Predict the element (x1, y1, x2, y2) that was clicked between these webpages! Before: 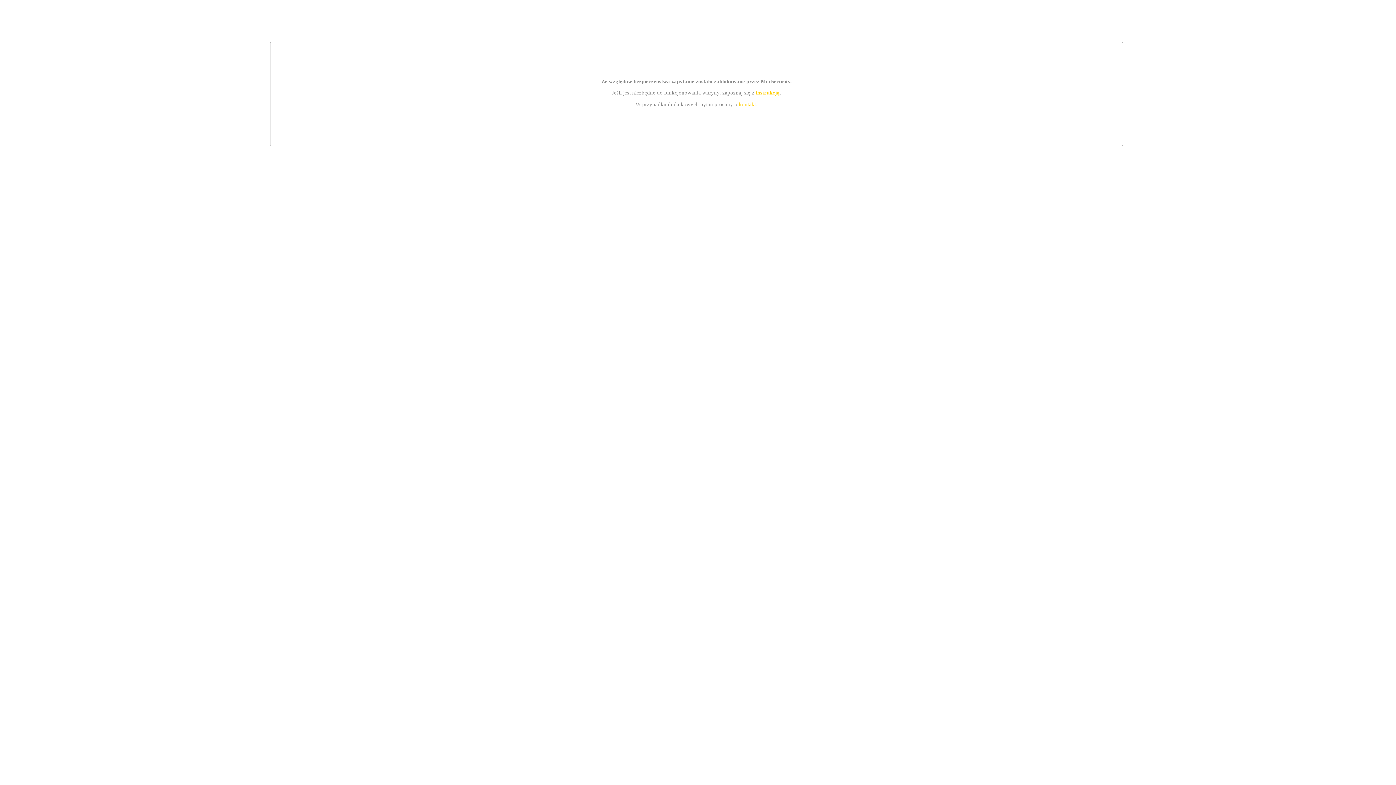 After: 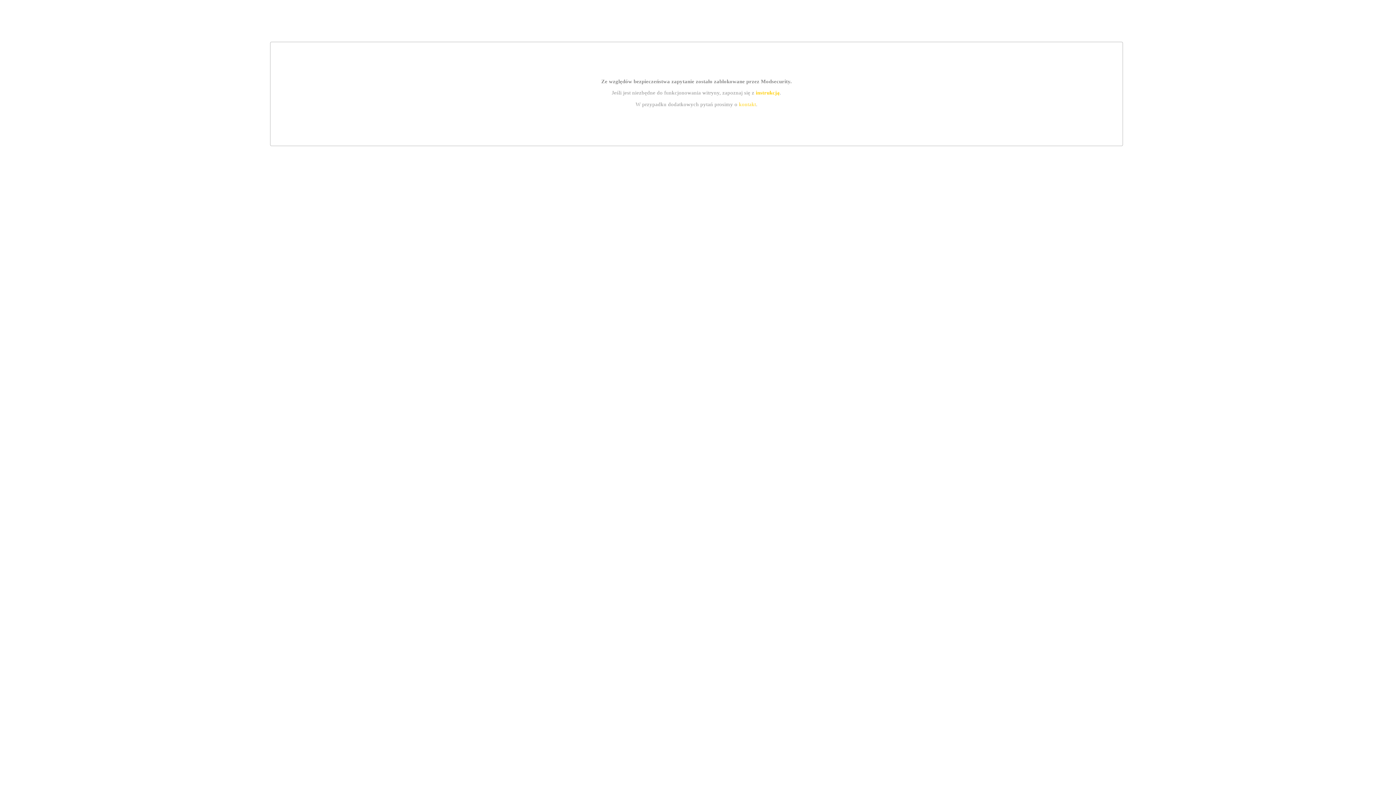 Action: bbox: (739, 101, 756, 107) label: kontakt